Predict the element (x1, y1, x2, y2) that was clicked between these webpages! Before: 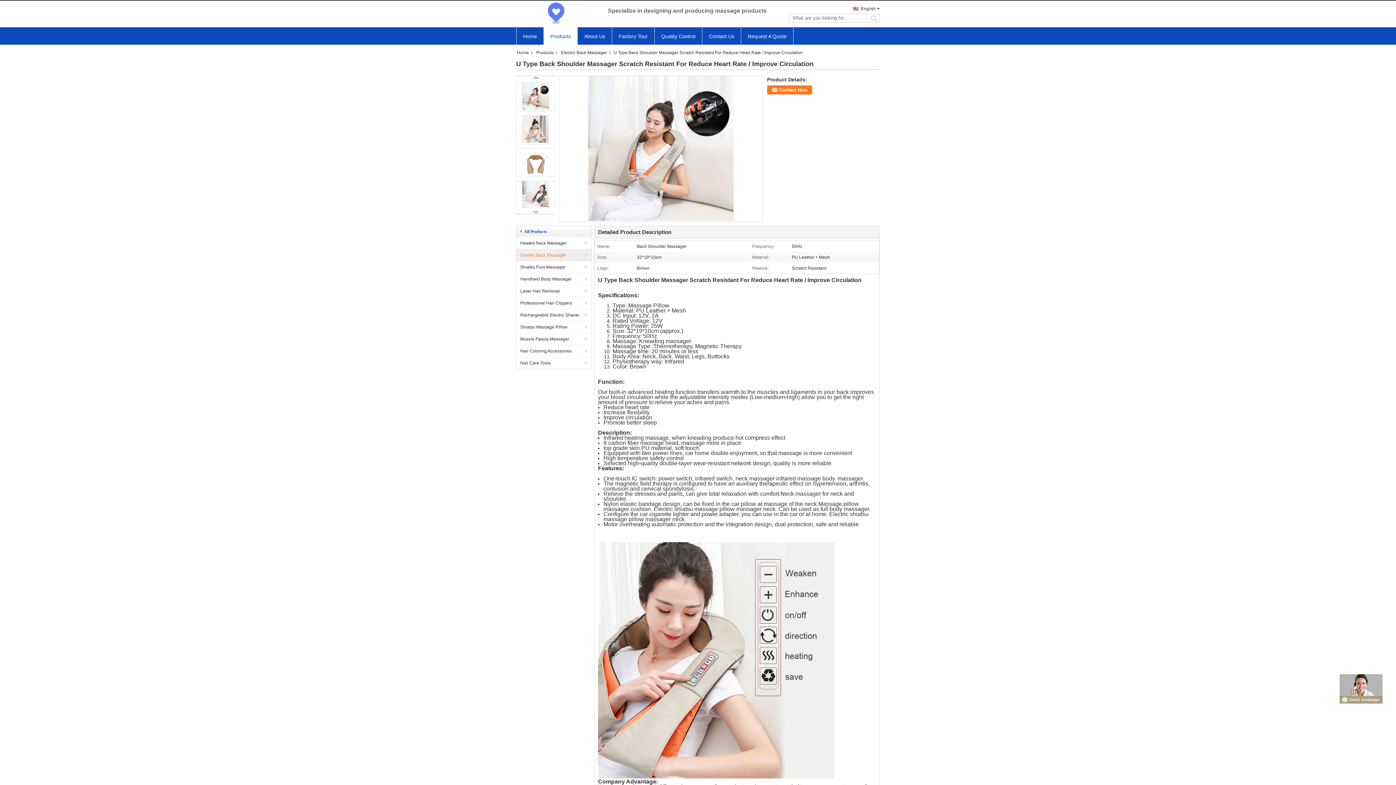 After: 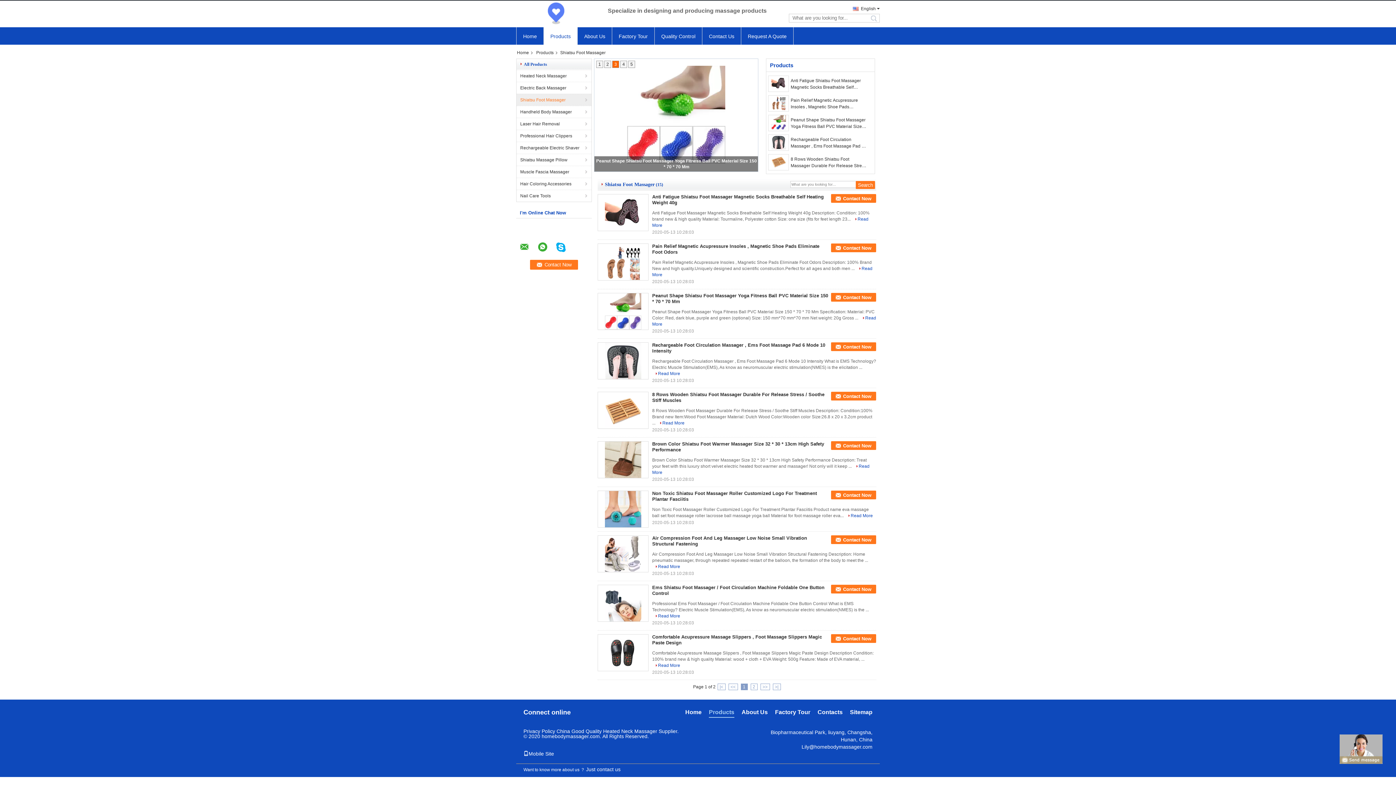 Action: bbox: (516, 261, 591, 273) label: Shiatsu Foot Massager